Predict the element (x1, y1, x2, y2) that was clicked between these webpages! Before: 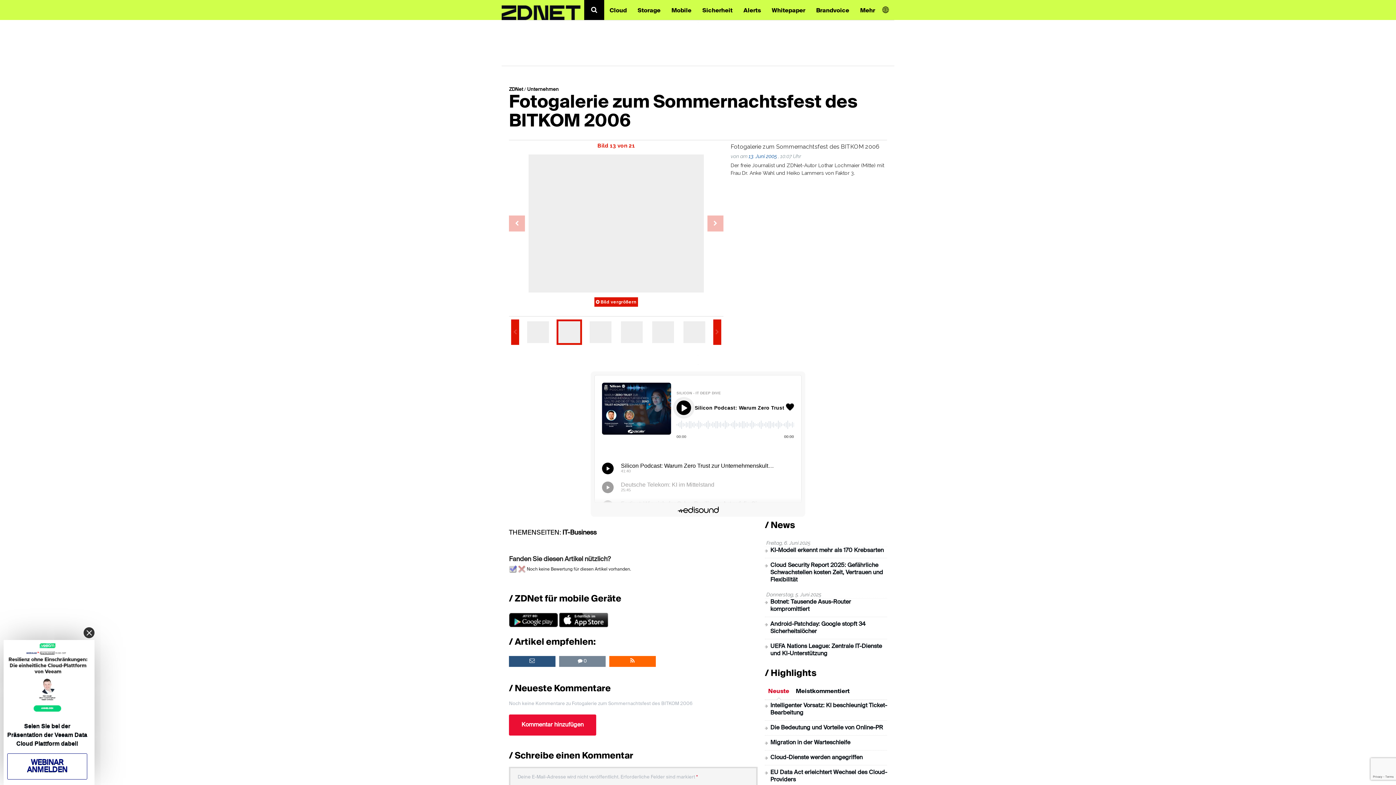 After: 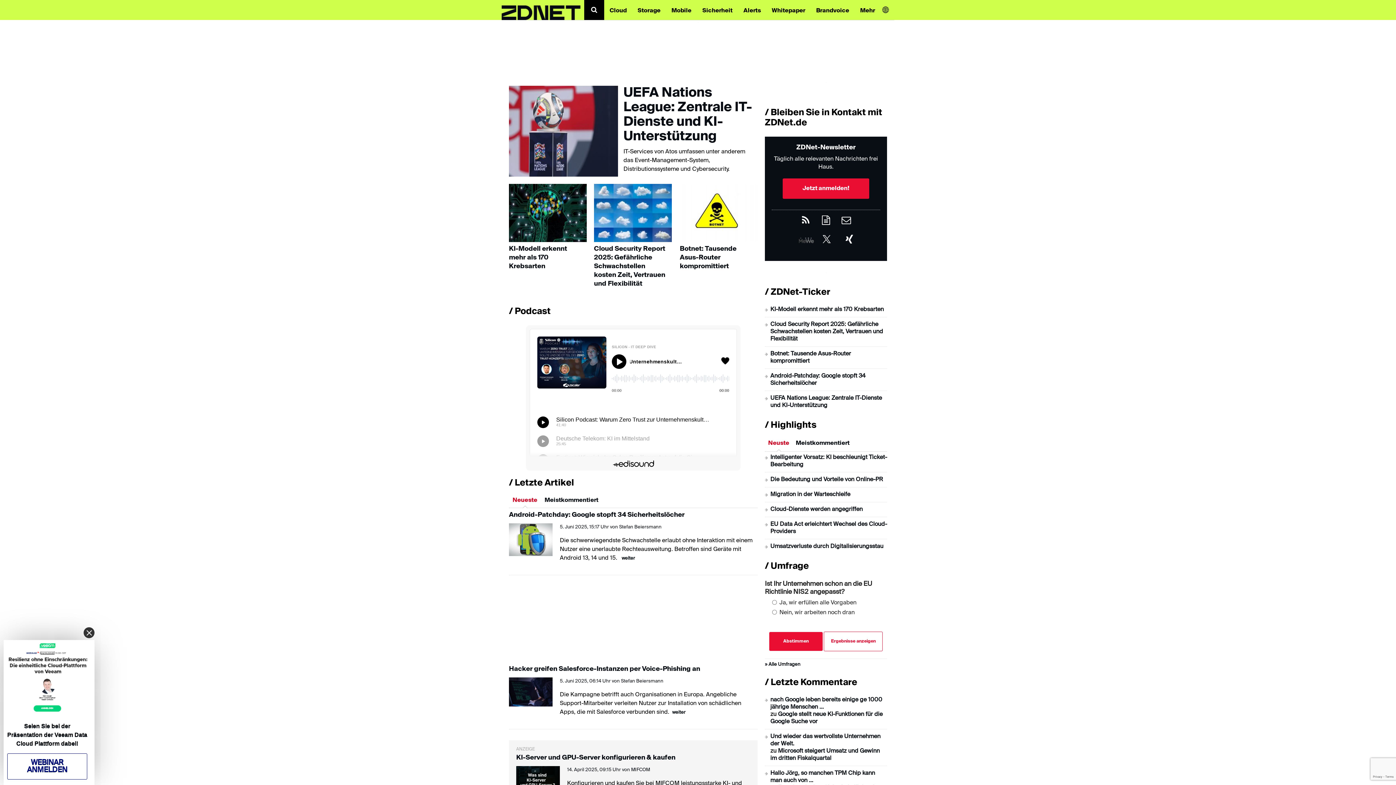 Action: bbox: (877, 0, 894, 20)